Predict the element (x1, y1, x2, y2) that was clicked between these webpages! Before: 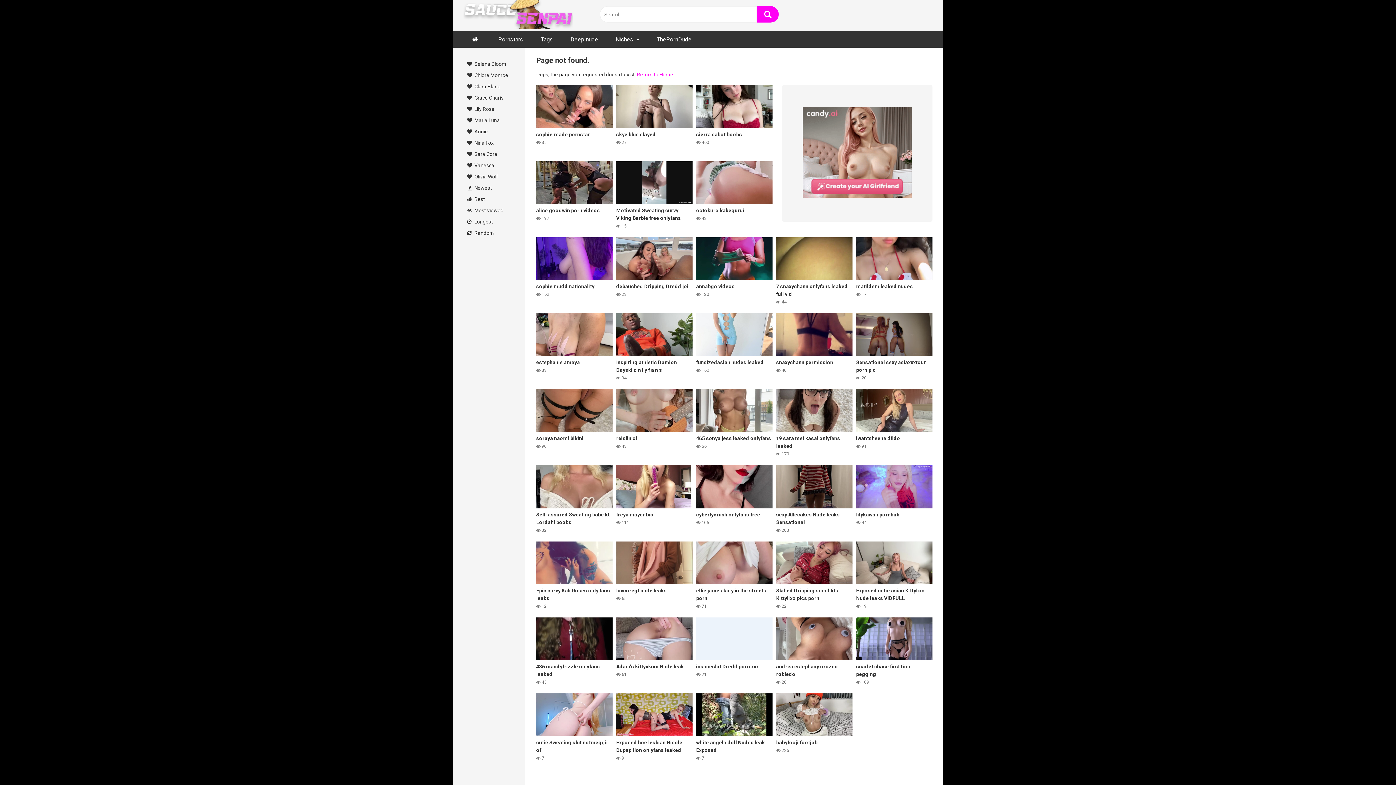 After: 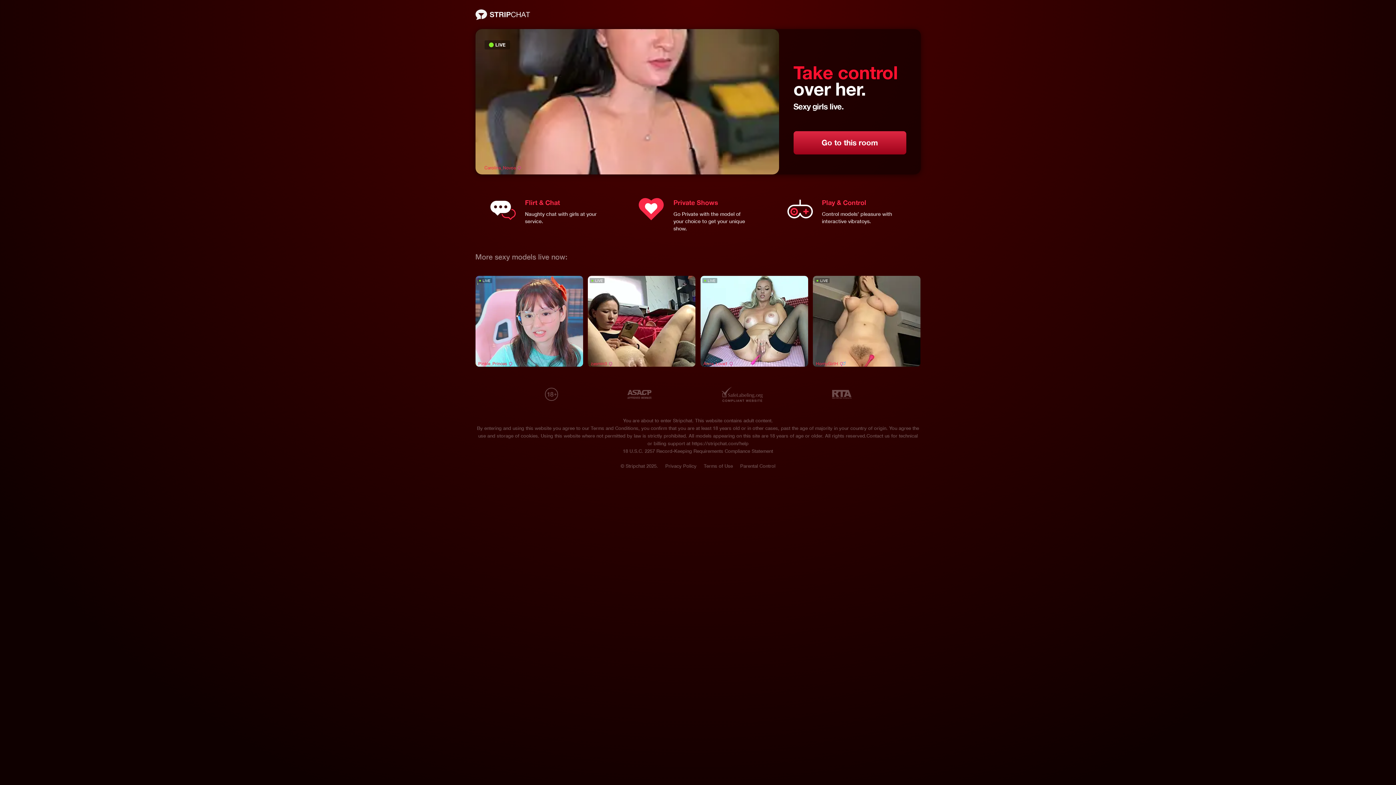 Action: bbox: (696, 465, 772, 534) label: cyberlycrush onlyfans free
 105